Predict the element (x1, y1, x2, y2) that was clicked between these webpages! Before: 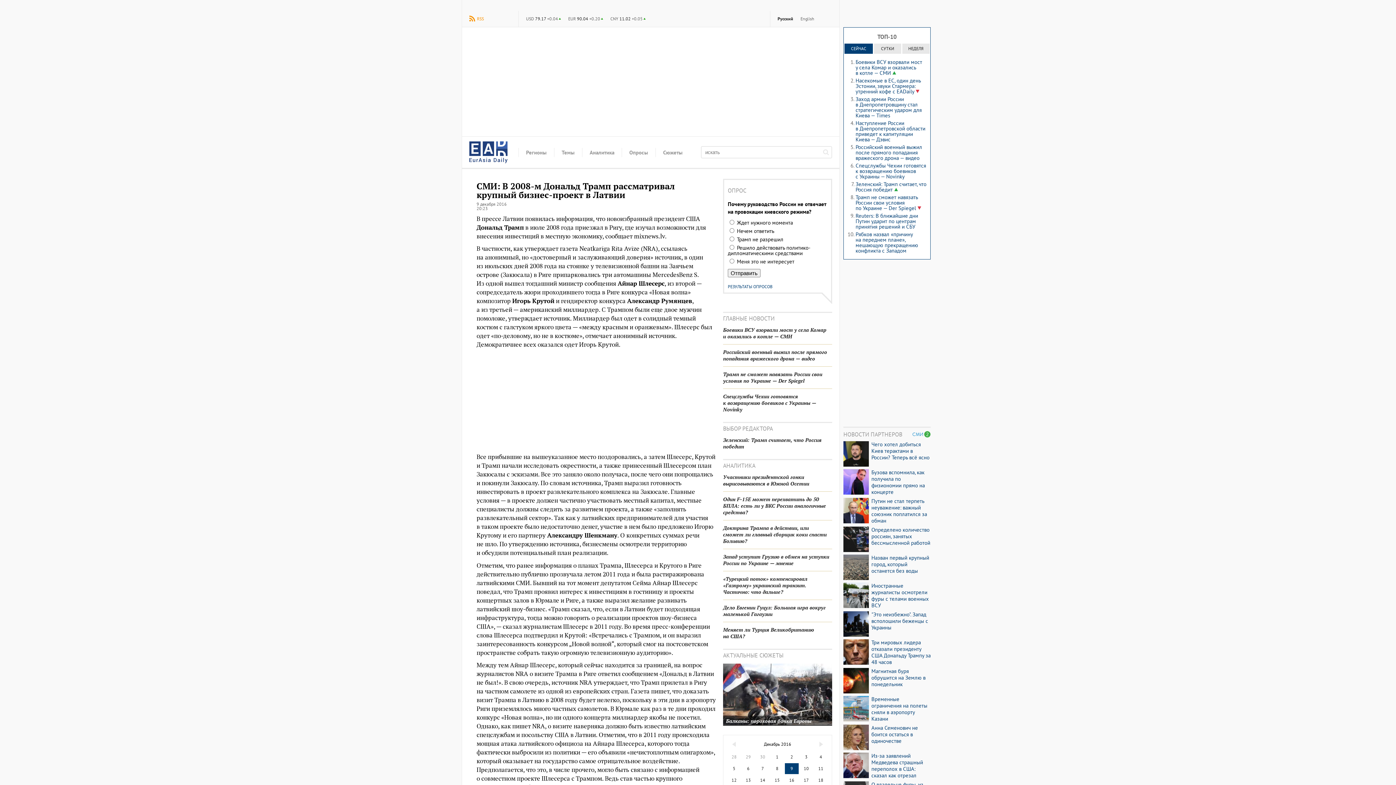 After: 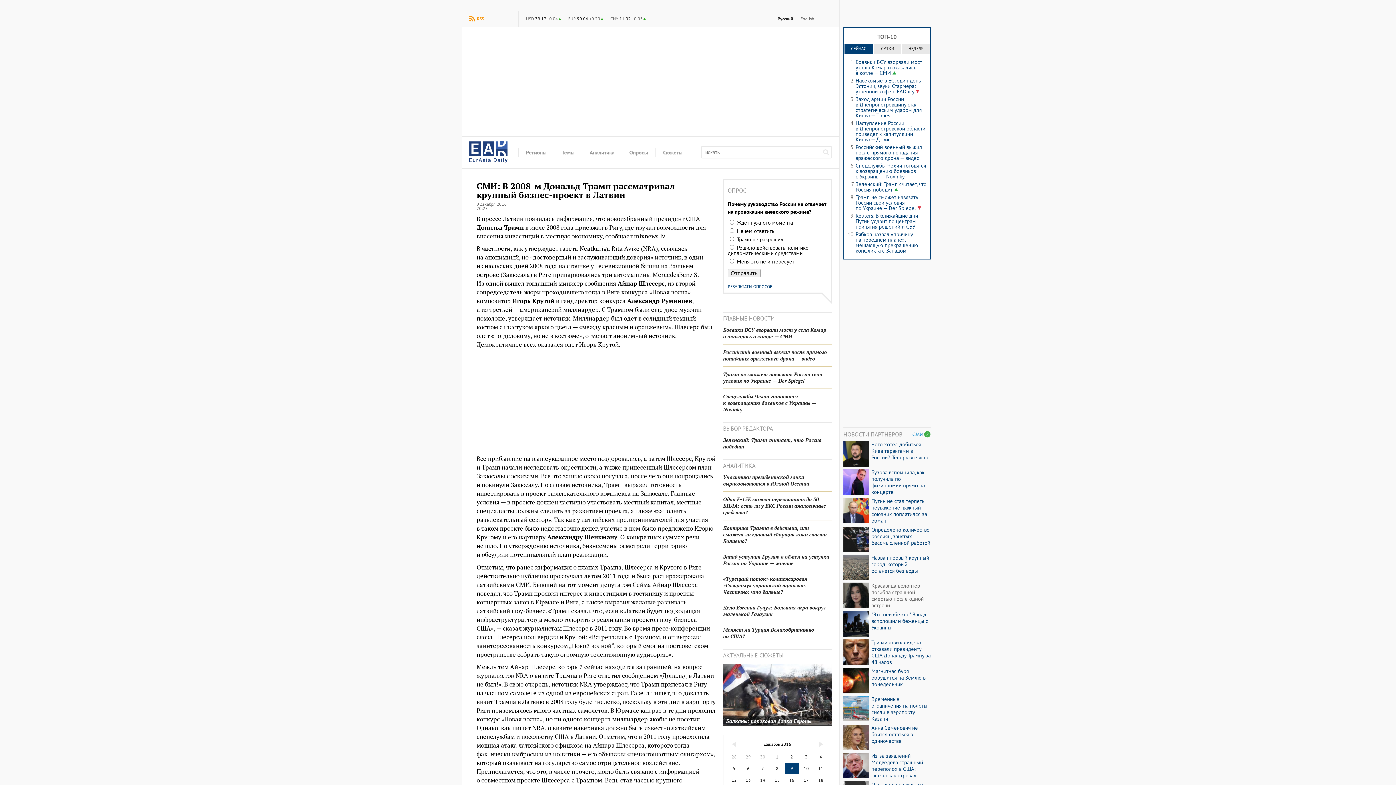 Action: bbox: (871, 582, 930, 609) label: Иностранные журналисты осмотрели фуры с телами военных ВСУ